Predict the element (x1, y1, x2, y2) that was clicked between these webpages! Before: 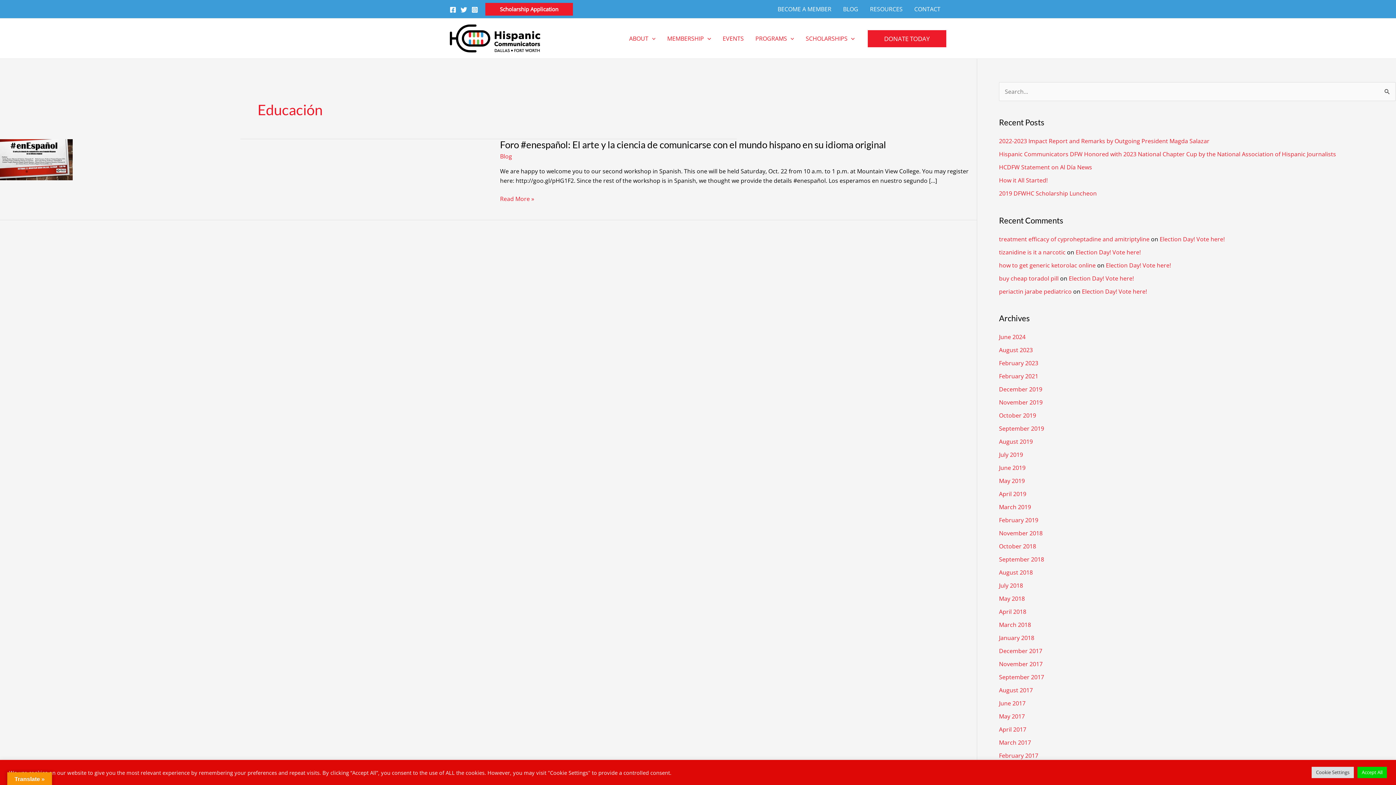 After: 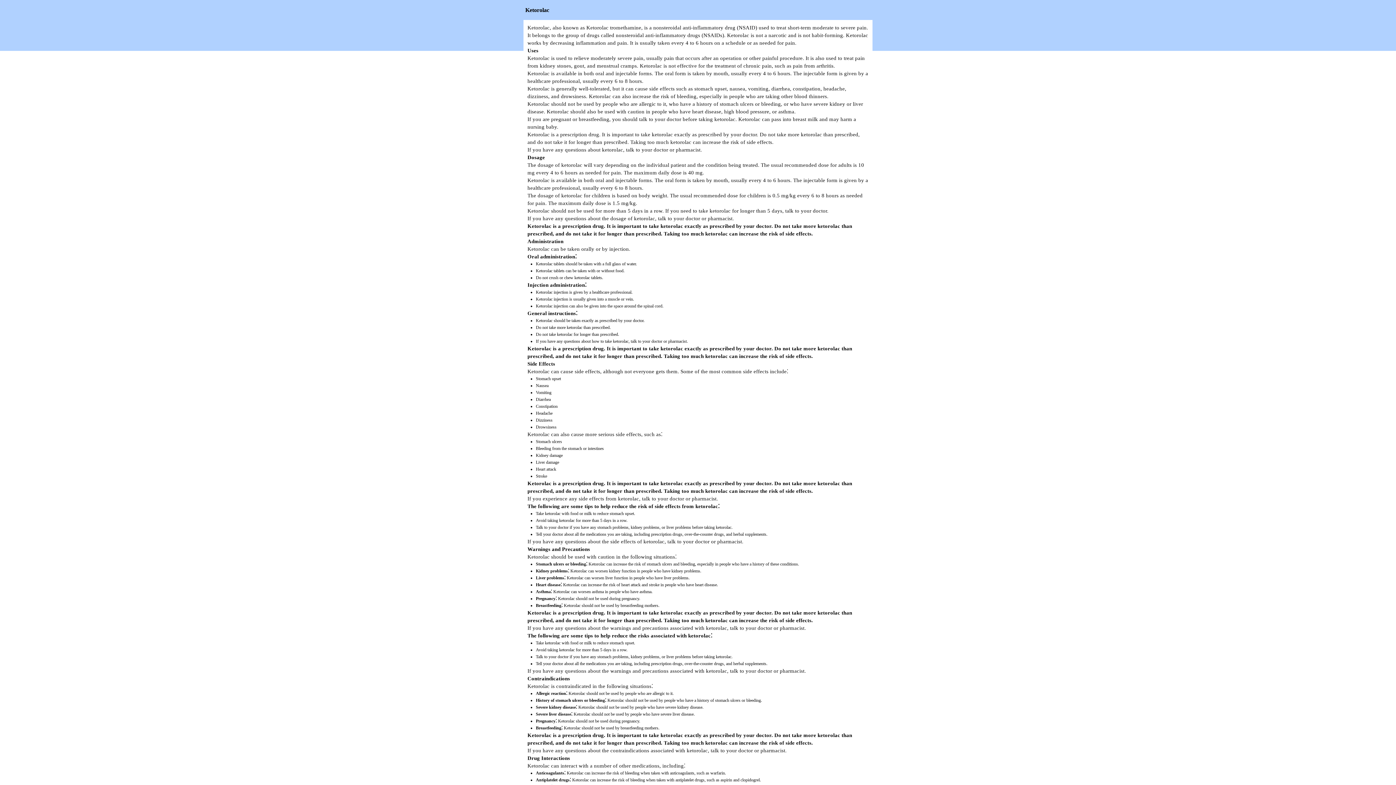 Action: label: how to get generic ketorolac online bbox: (999, 261, 1096, 269)